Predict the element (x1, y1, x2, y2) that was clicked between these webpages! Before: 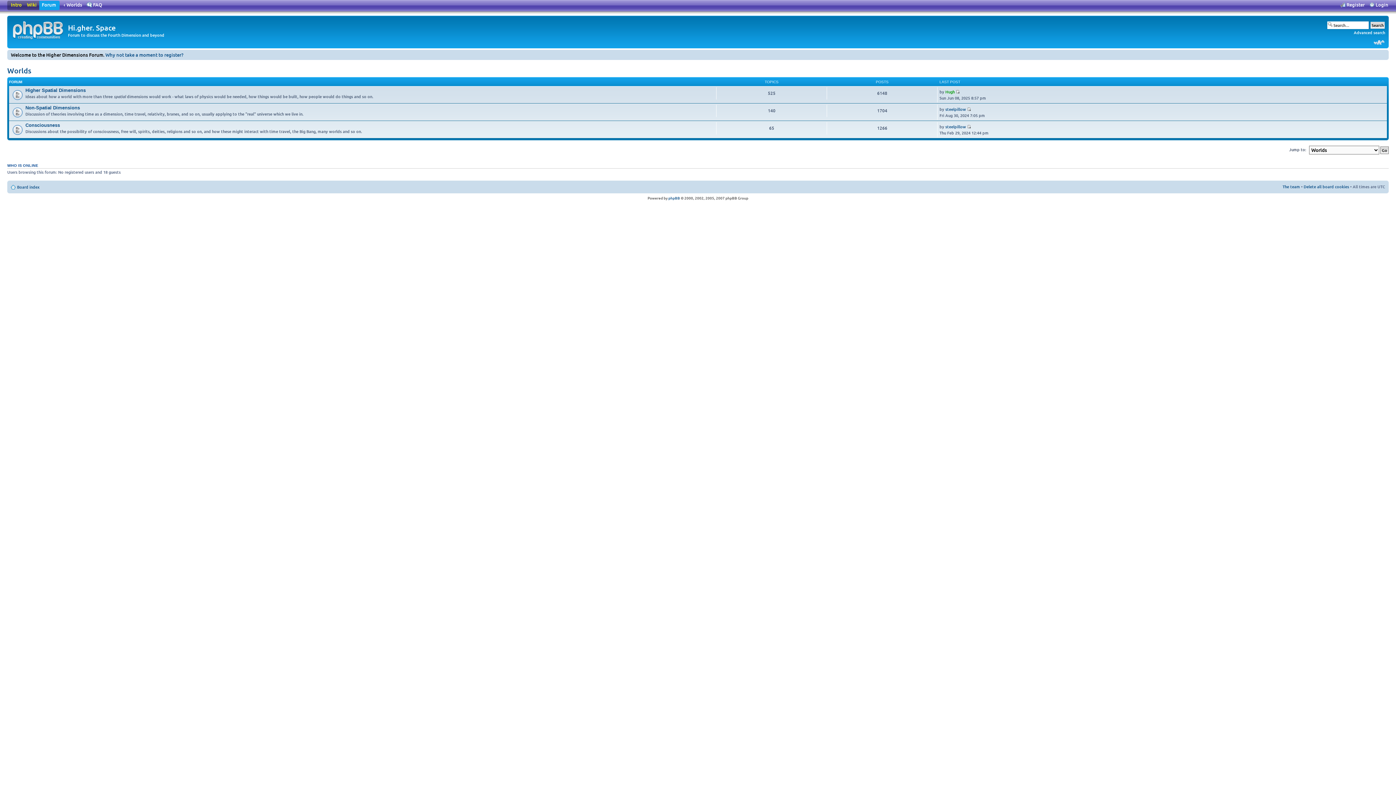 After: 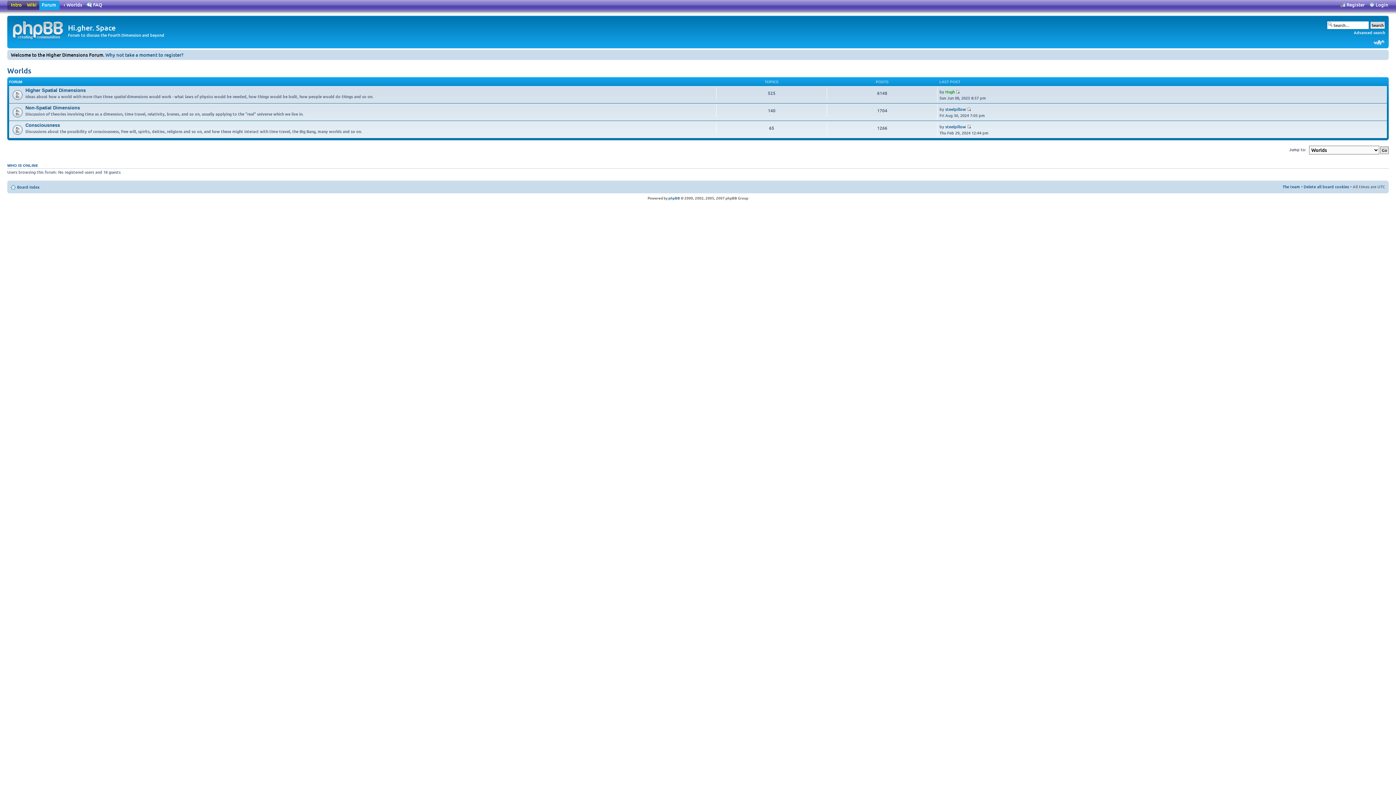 Action: bbox: (66, 1, 82, 8) label: Worlds